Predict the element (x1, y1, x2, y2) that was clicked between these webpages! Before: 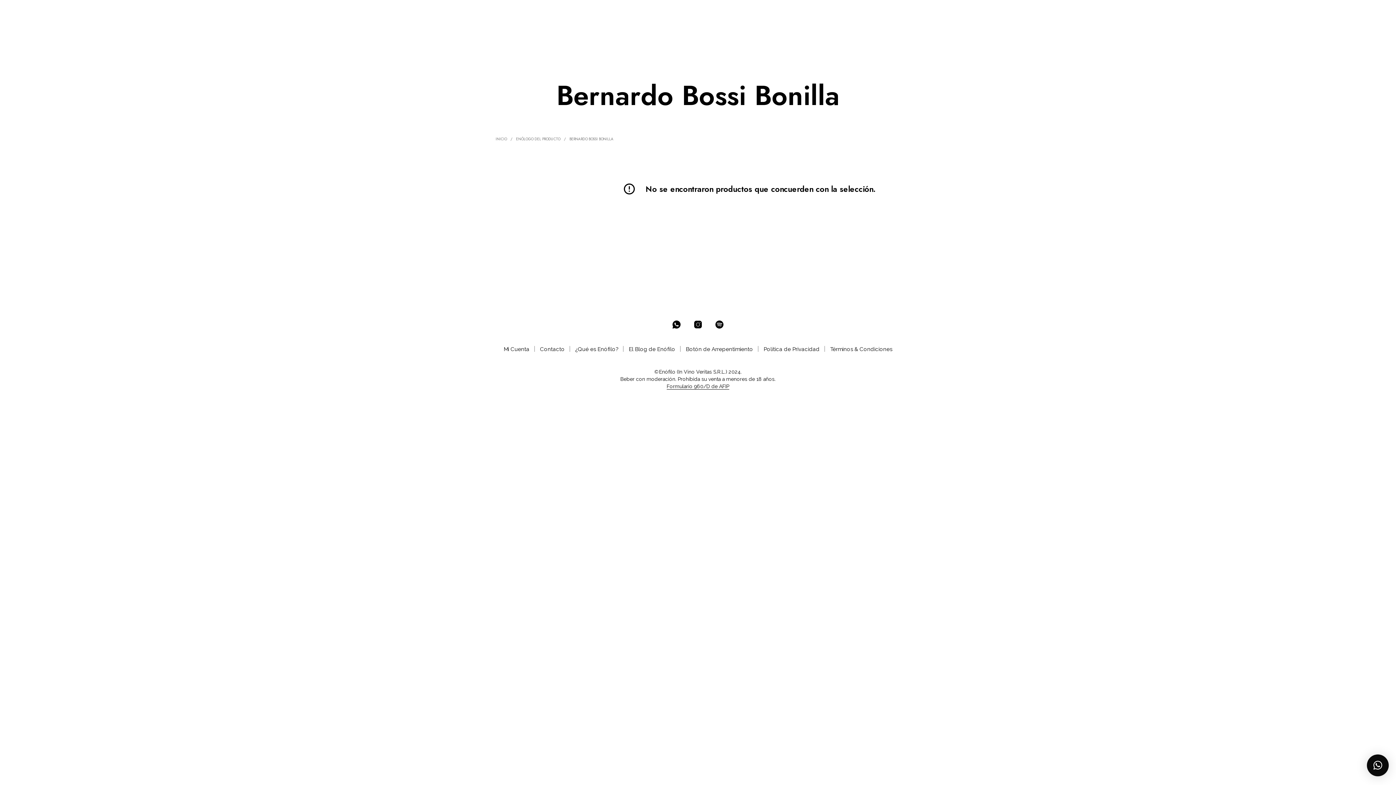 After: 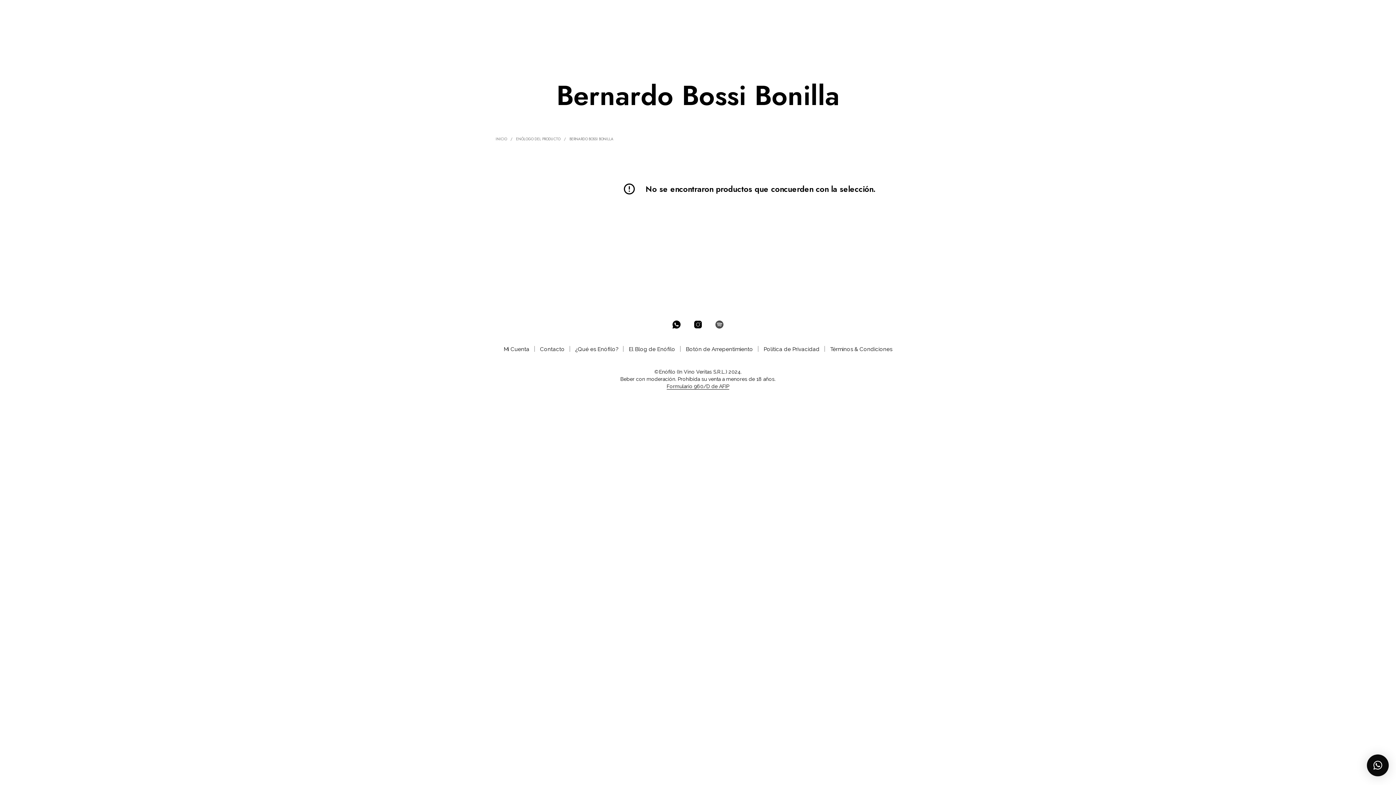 Action: bbox: (715, 320, 724, 328)